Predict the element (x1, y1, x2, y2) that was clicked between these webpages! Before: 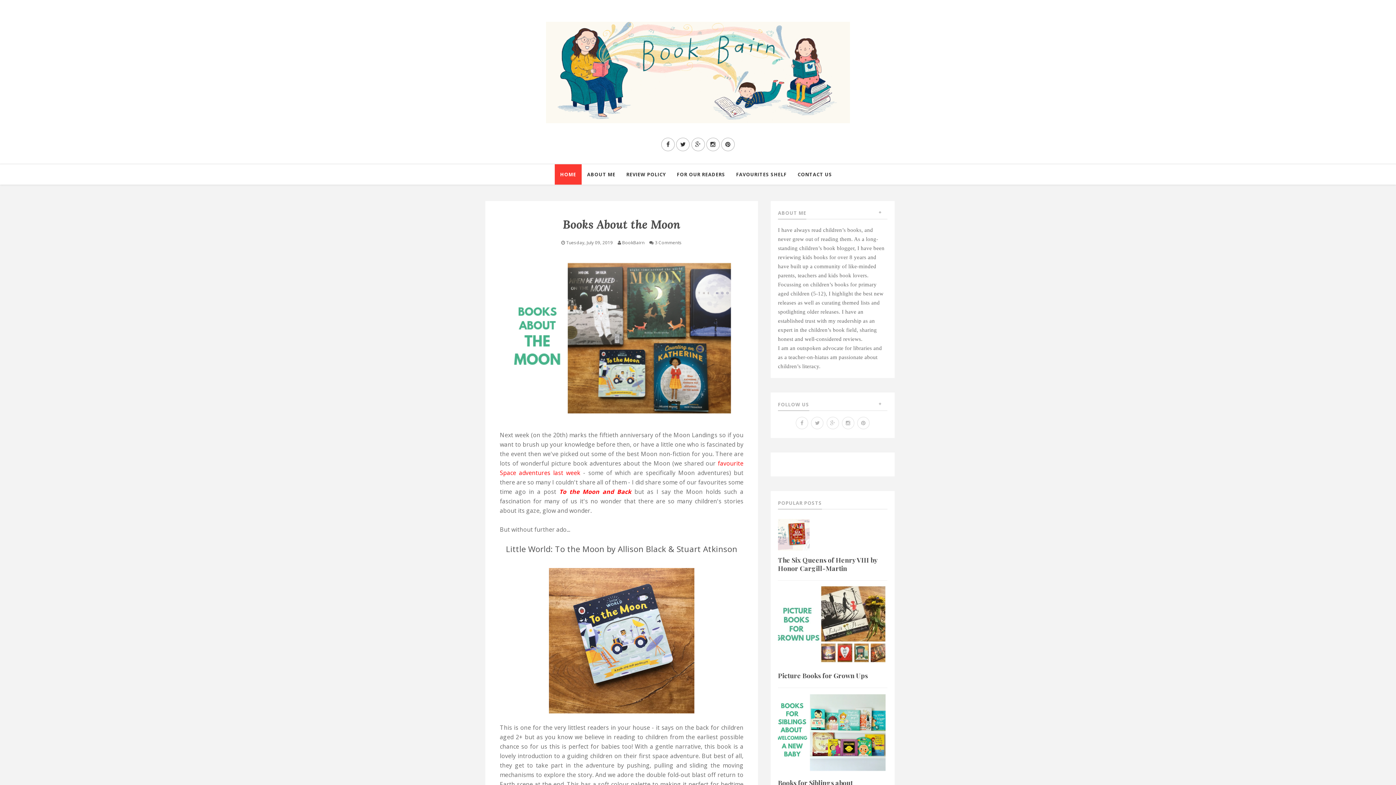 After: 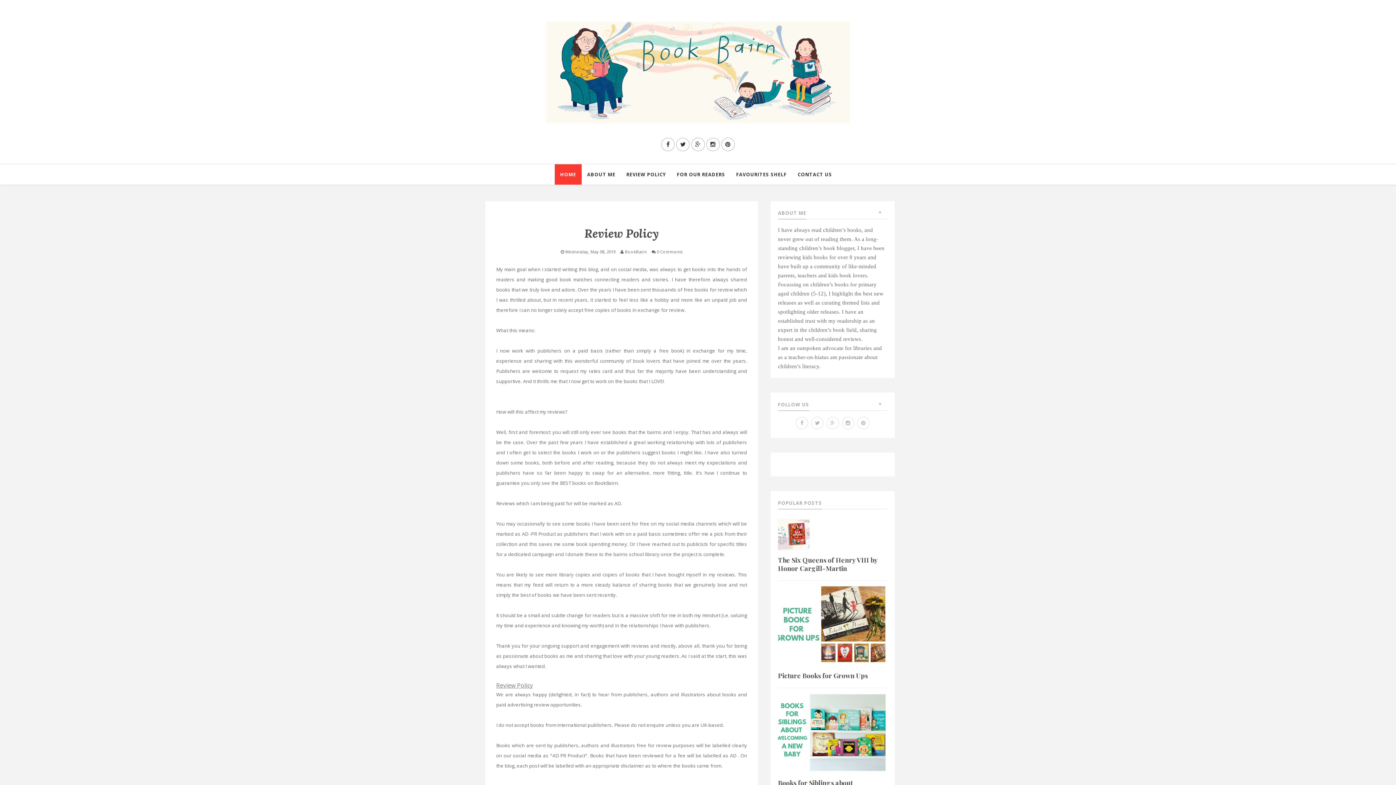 Action: bbox: (621, 164, 671, 184) label: REVIEW POLICY